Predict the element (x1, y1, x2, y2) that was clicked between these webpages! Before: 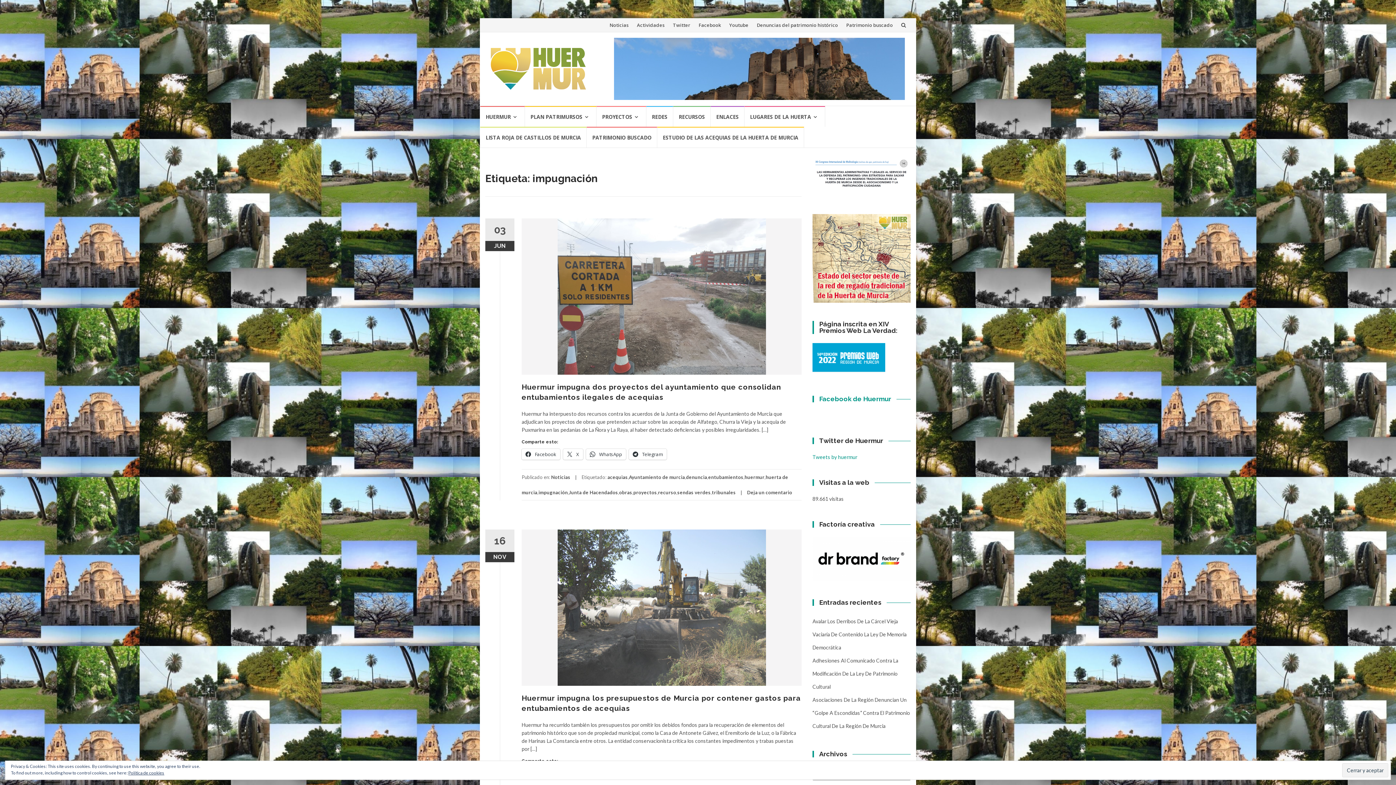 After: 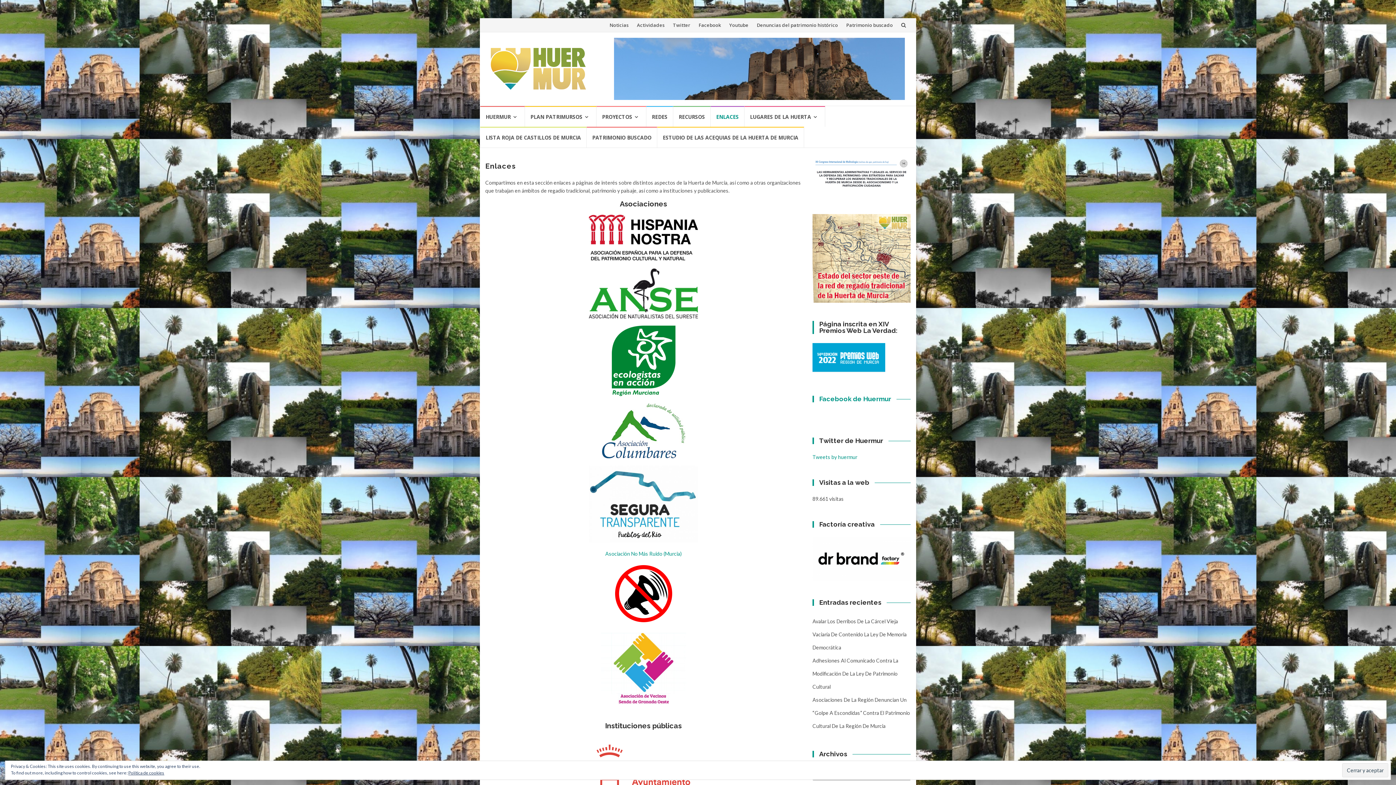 Action: label: ENLACES bbox: (710, 106, 744, 126)